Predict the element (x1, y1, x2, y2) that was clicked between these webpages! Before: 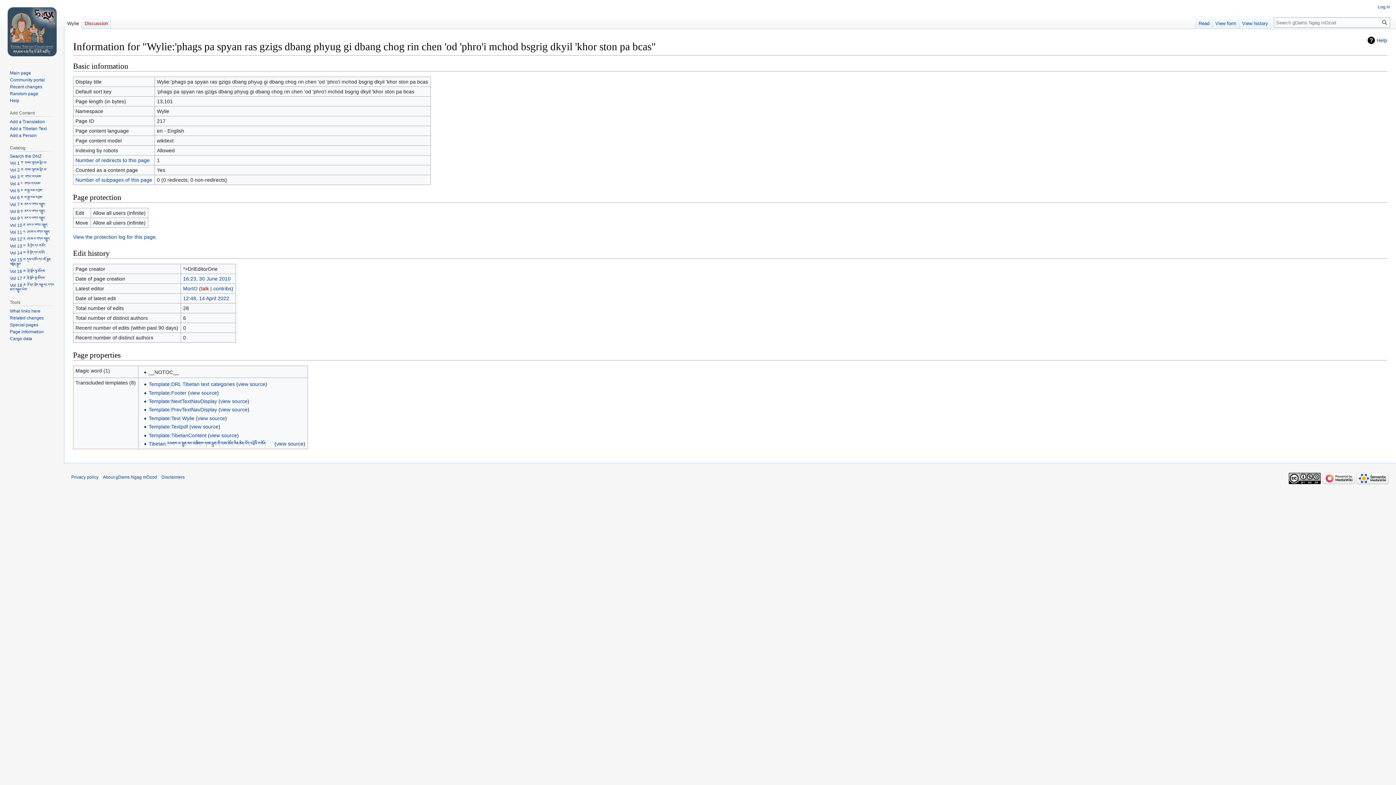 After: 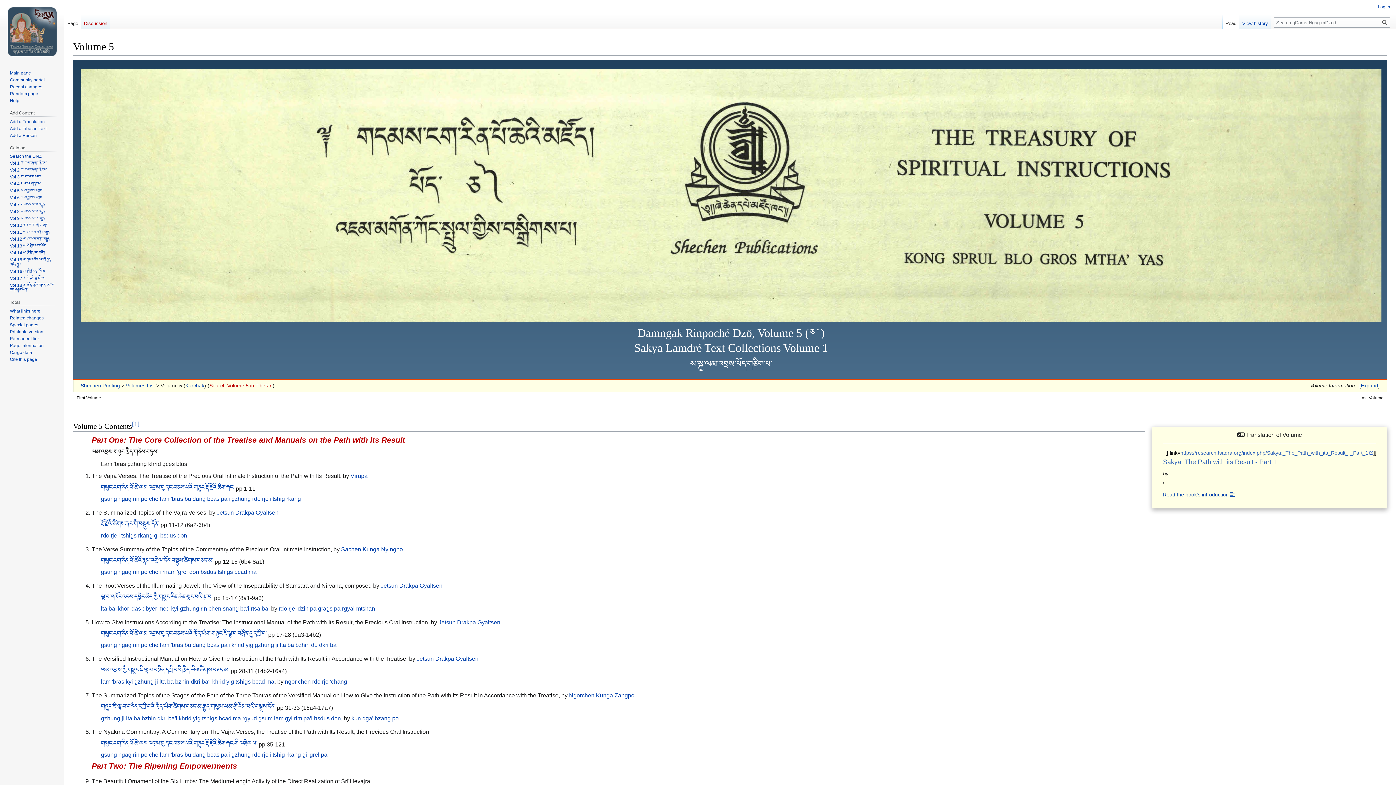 Action: bbox: (9, 188, 42, 193) label: Vol 5 ཅ་ ས་སྐྱ་ལམ་འབྲས་